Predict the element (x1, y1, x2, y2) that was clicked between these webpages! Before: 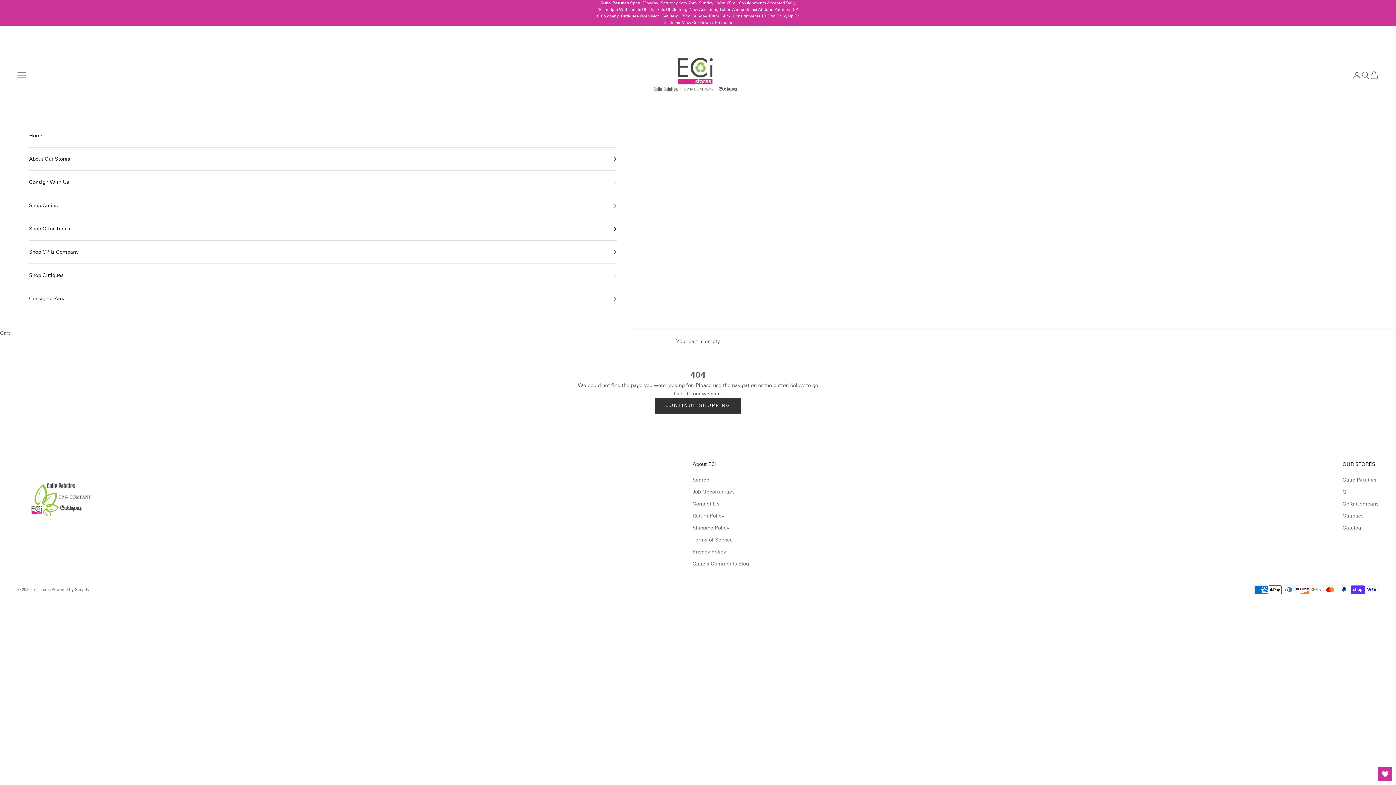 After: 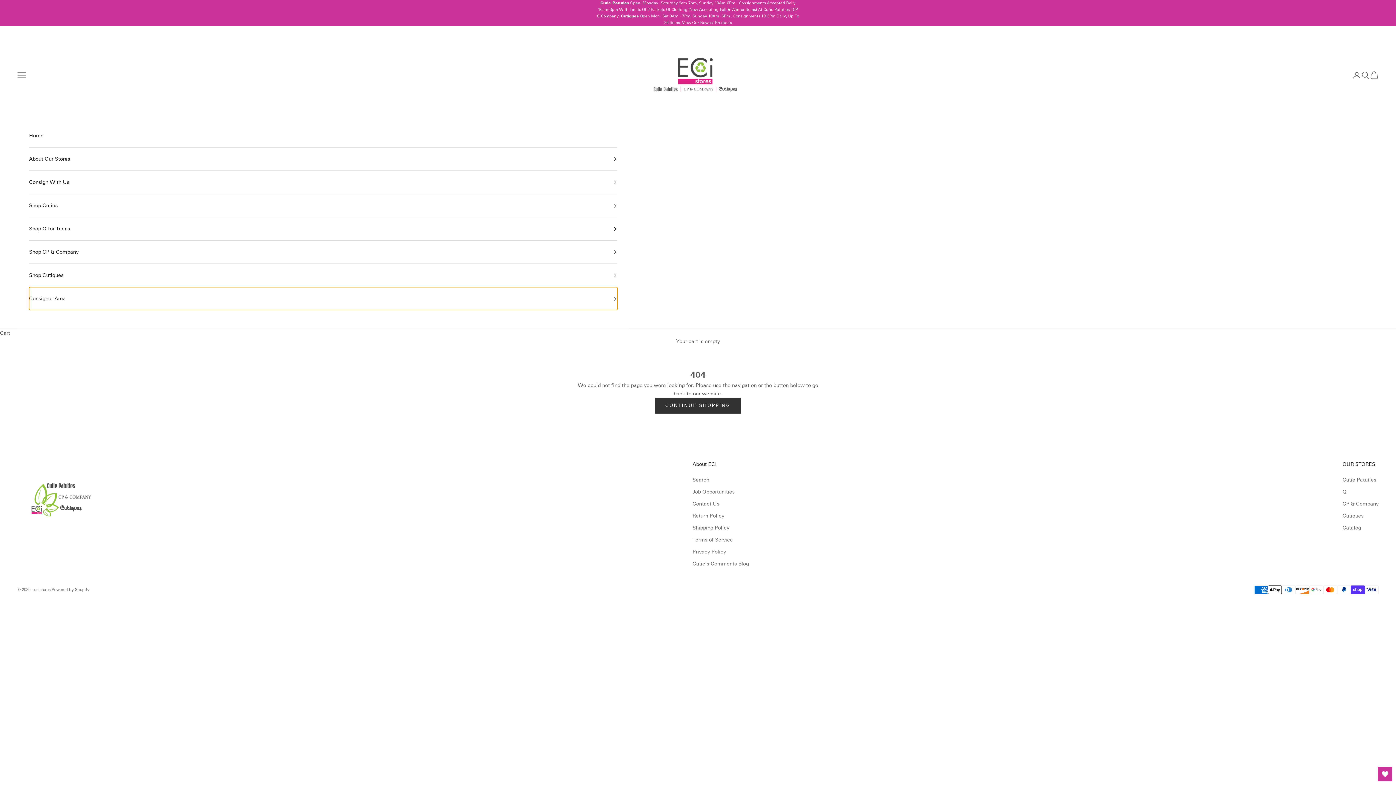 Action: bbox: (29, 287, 617, 310) label: Consignor Area